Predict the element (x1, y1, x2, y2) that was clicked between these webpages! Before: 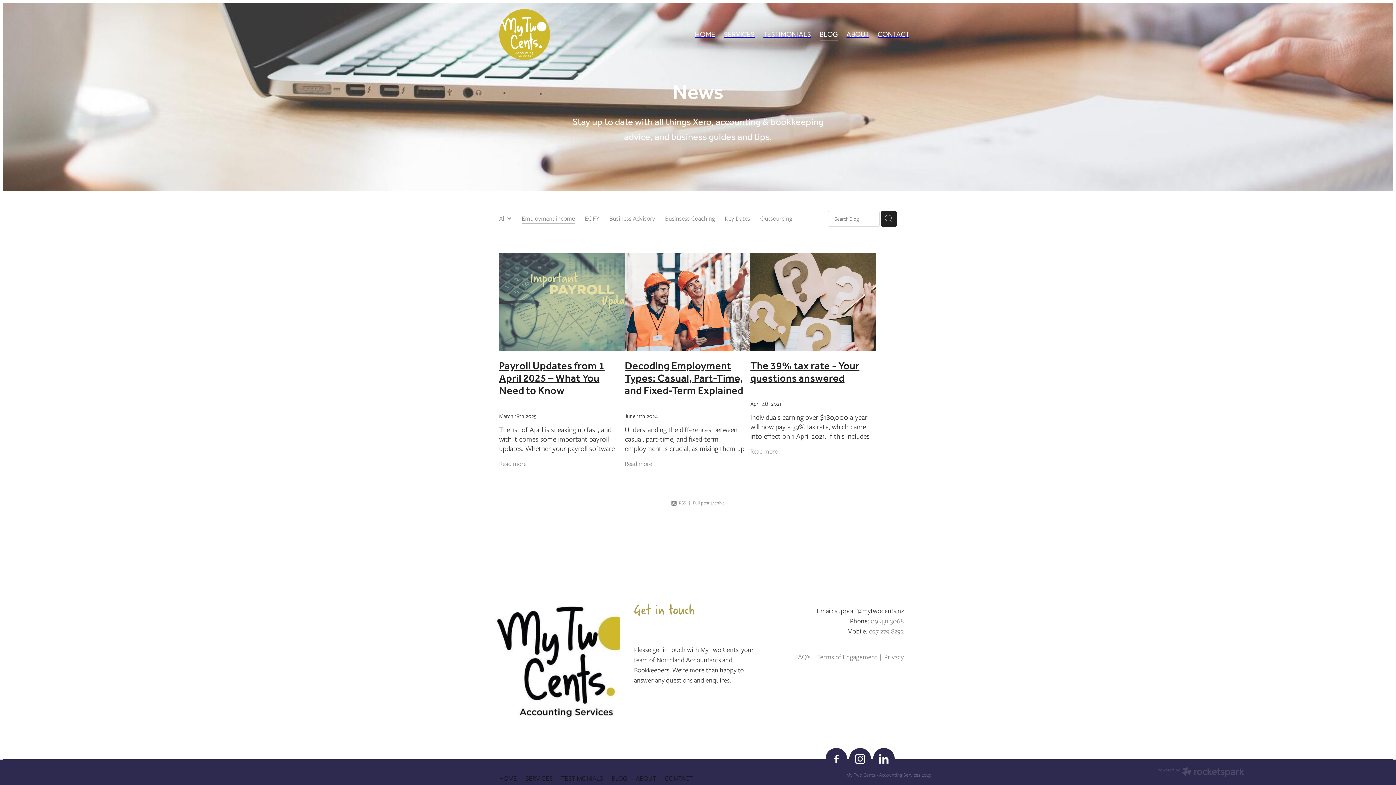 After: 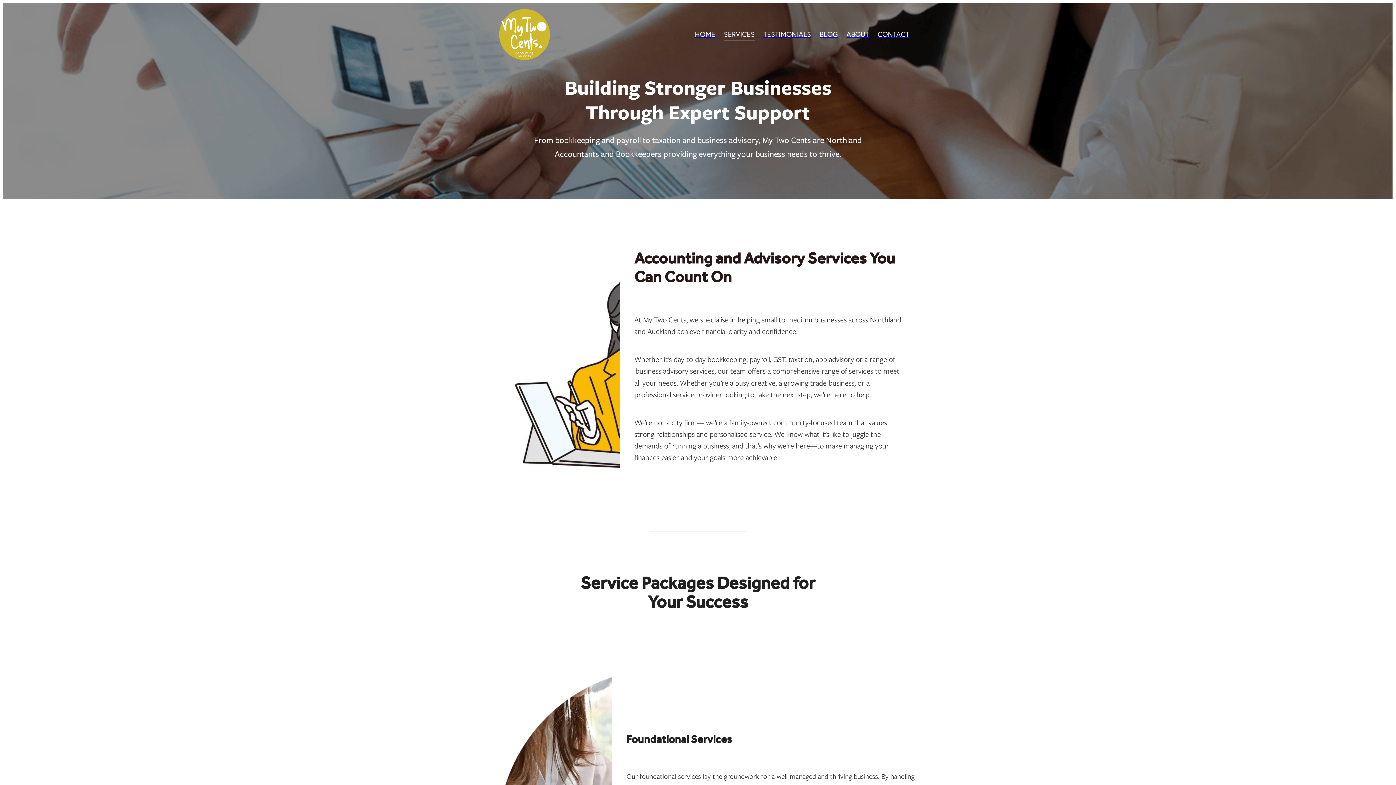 Action: bbox: (521, 759, 556, 797) label: SERVICES